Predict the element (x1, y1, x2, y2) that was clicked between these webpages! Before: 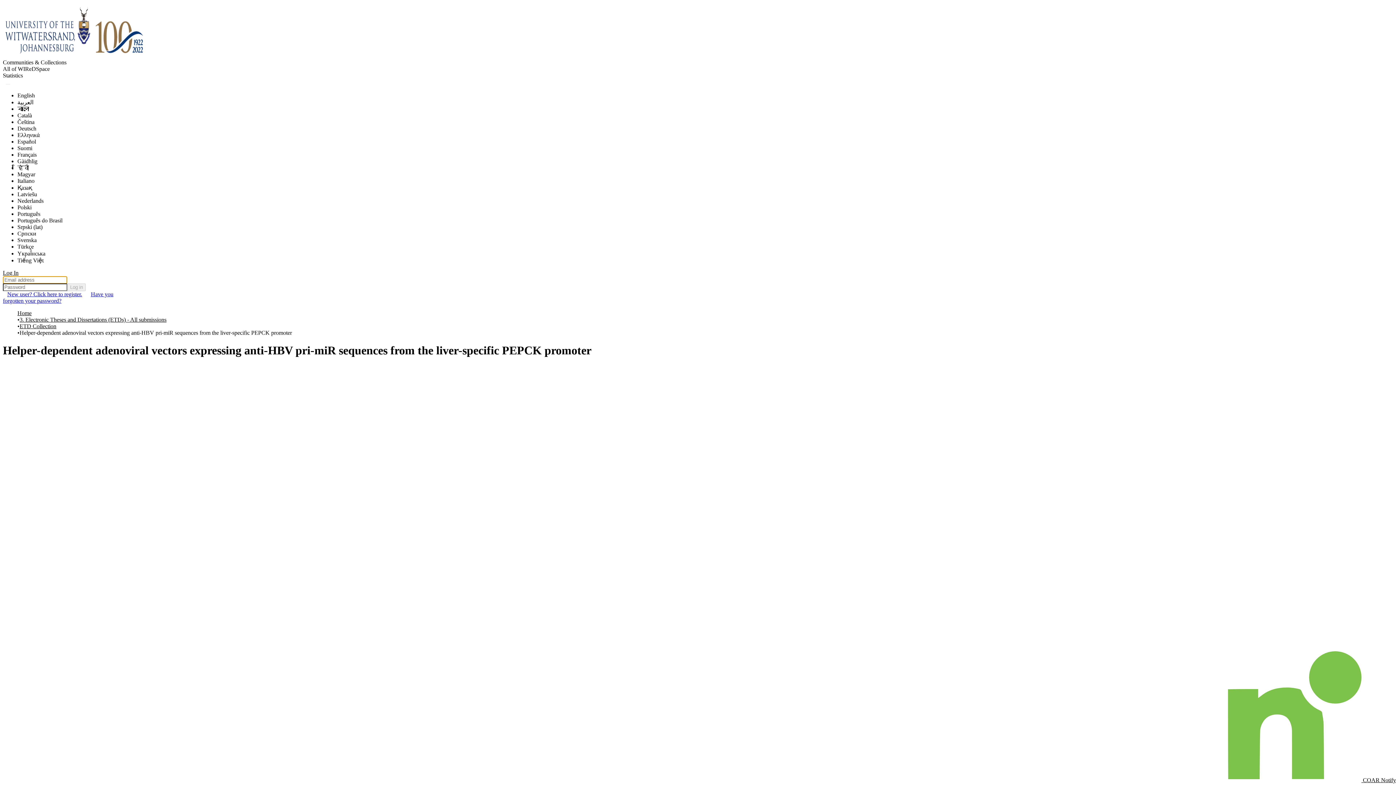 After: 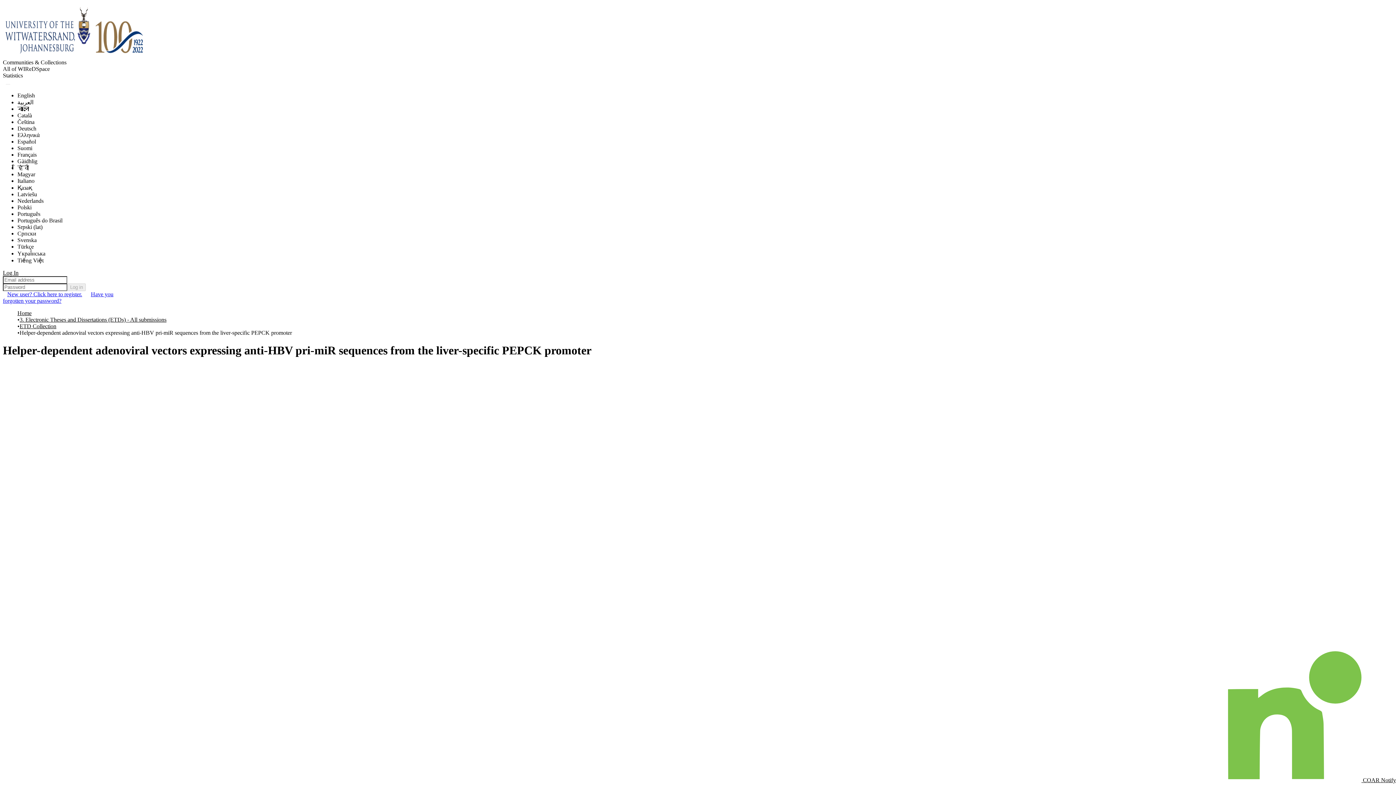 Action: label: Log In bbox: (2, 269, 18, 276)